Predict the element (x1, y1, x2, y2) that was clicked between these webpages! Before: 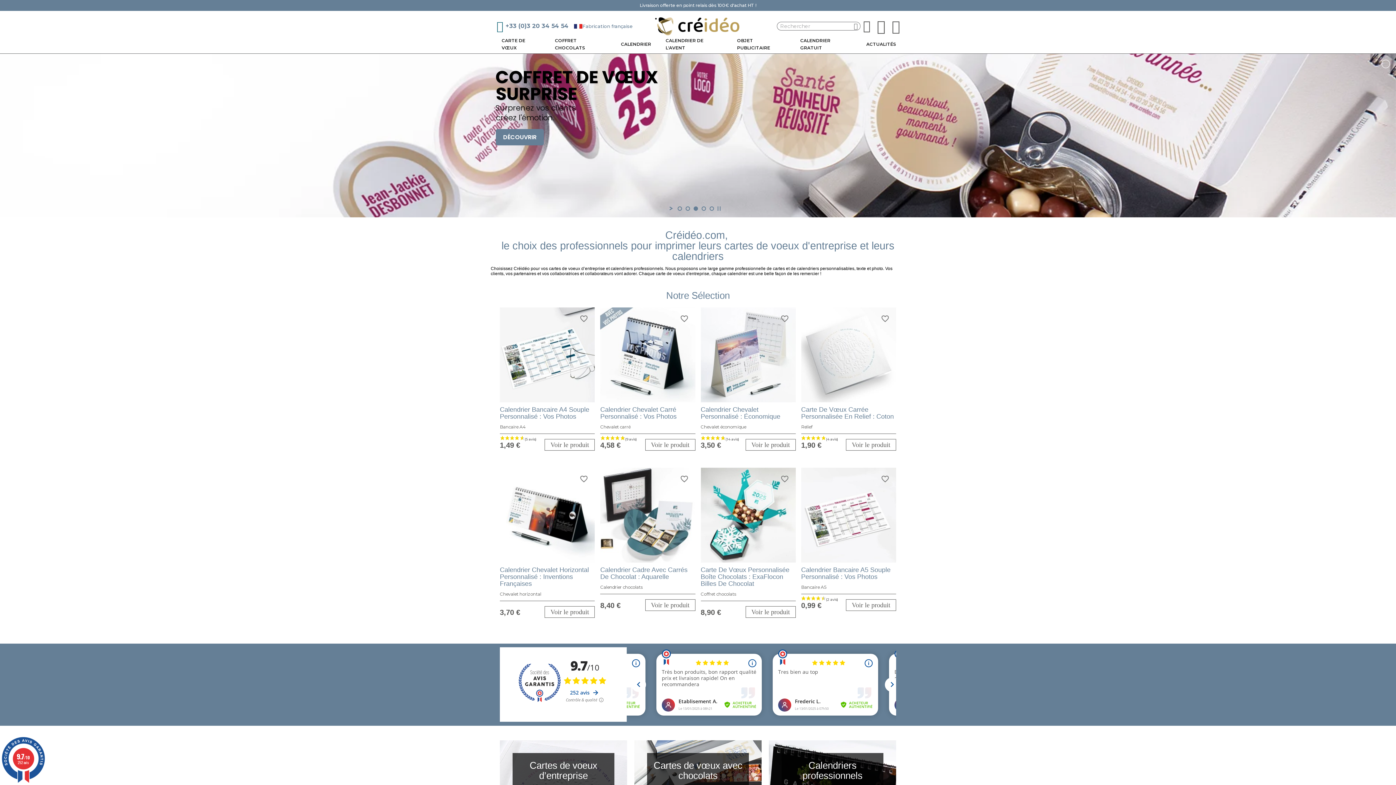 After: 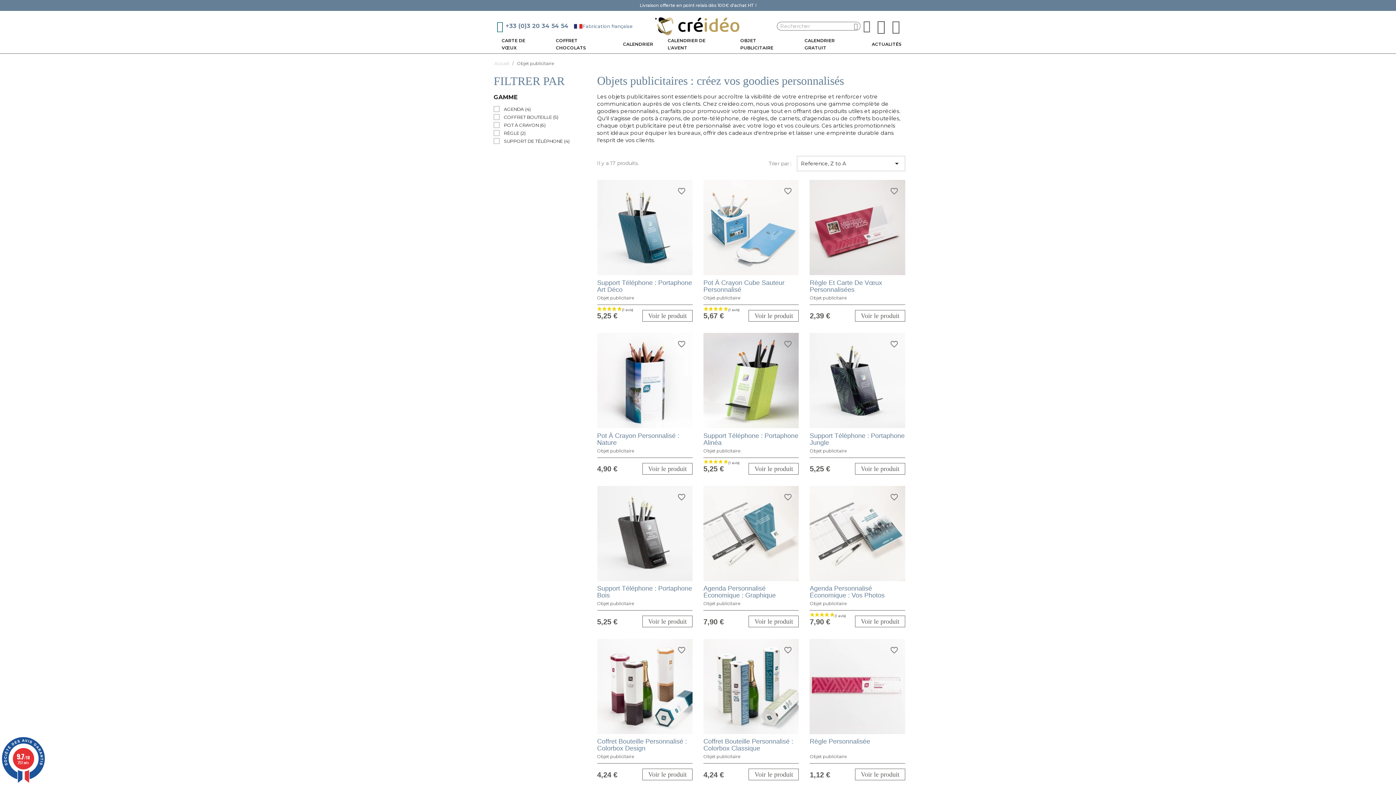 Action: bbox: (729, 36, 793, 52) label: OBJET PUBLICITAIRE